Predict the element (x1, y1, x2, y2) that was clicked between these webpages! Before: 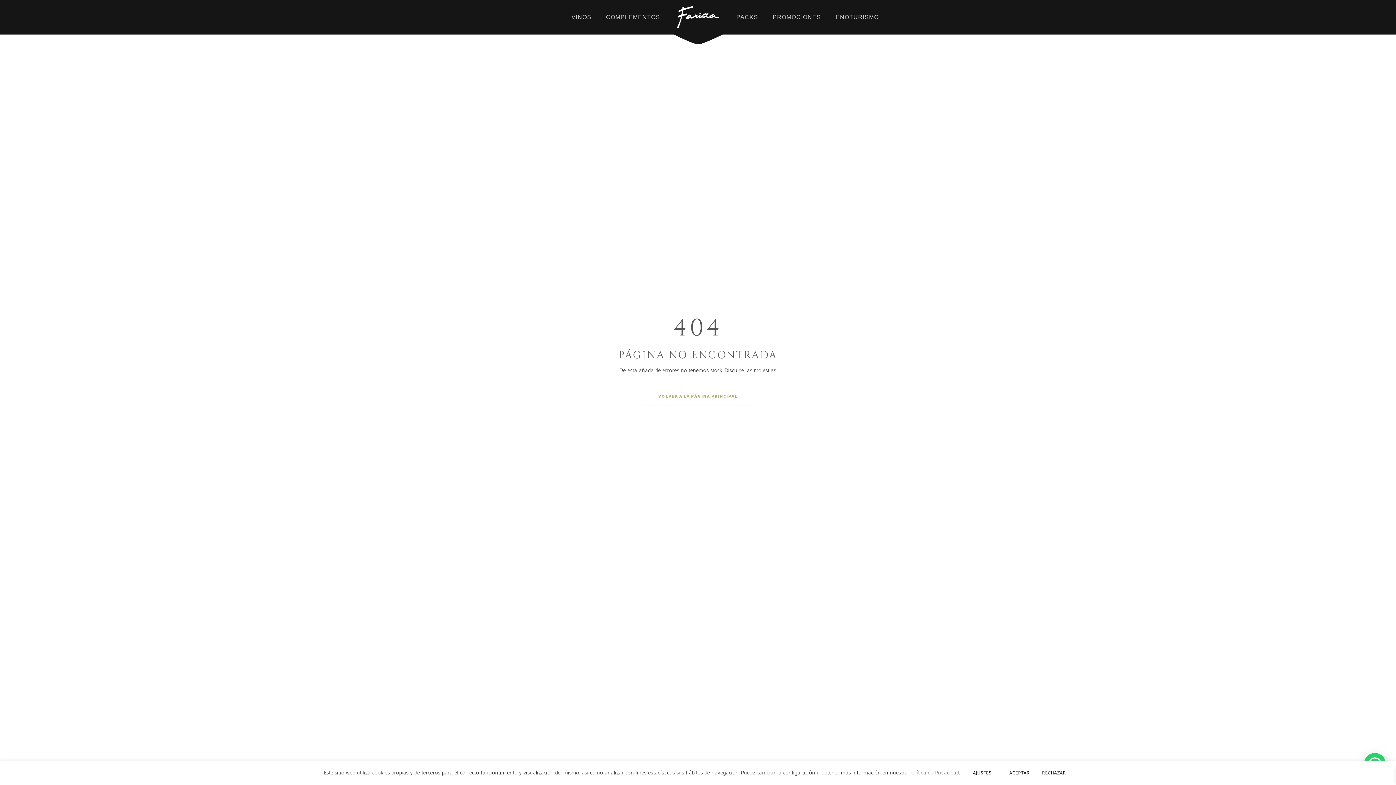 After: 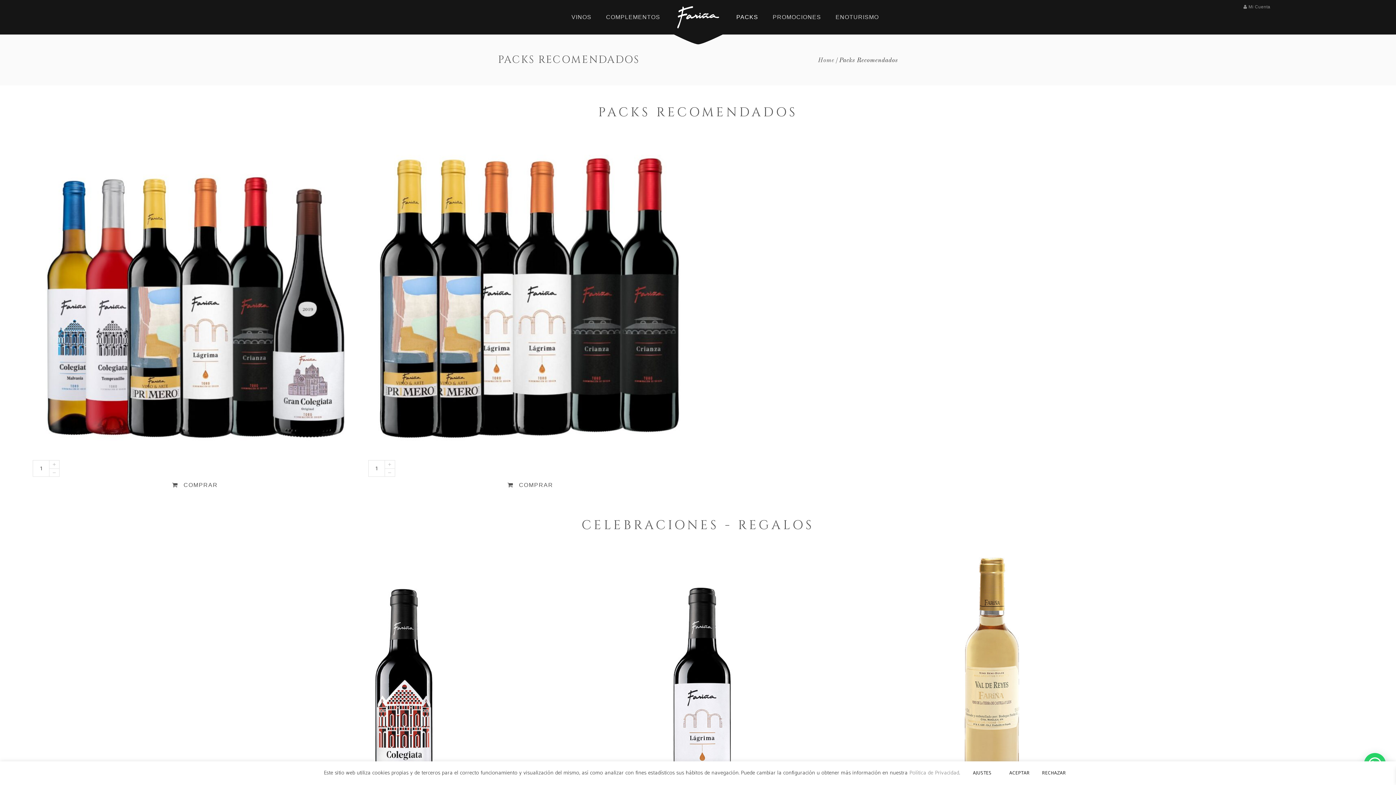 Action: label: PACKS bbox: (729, 0, 765, 34)